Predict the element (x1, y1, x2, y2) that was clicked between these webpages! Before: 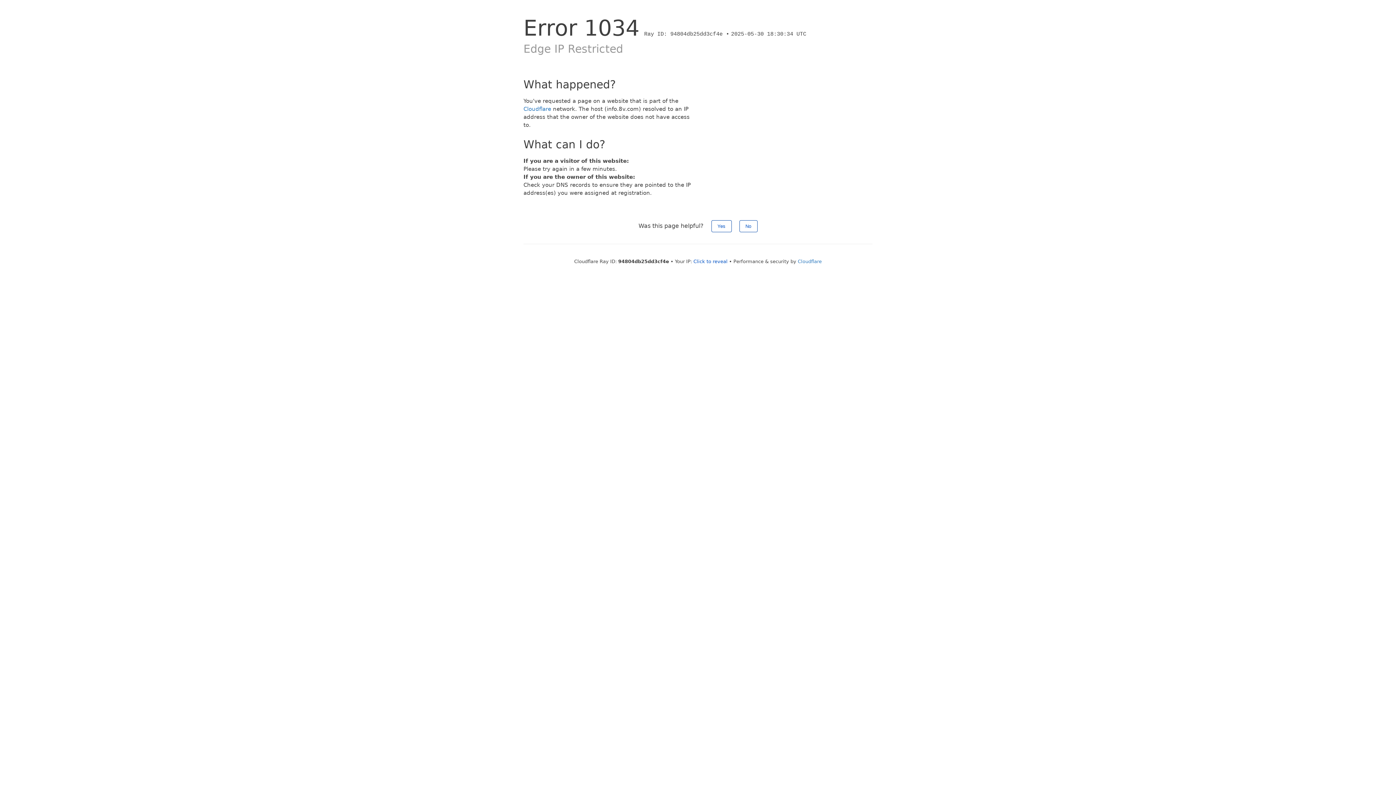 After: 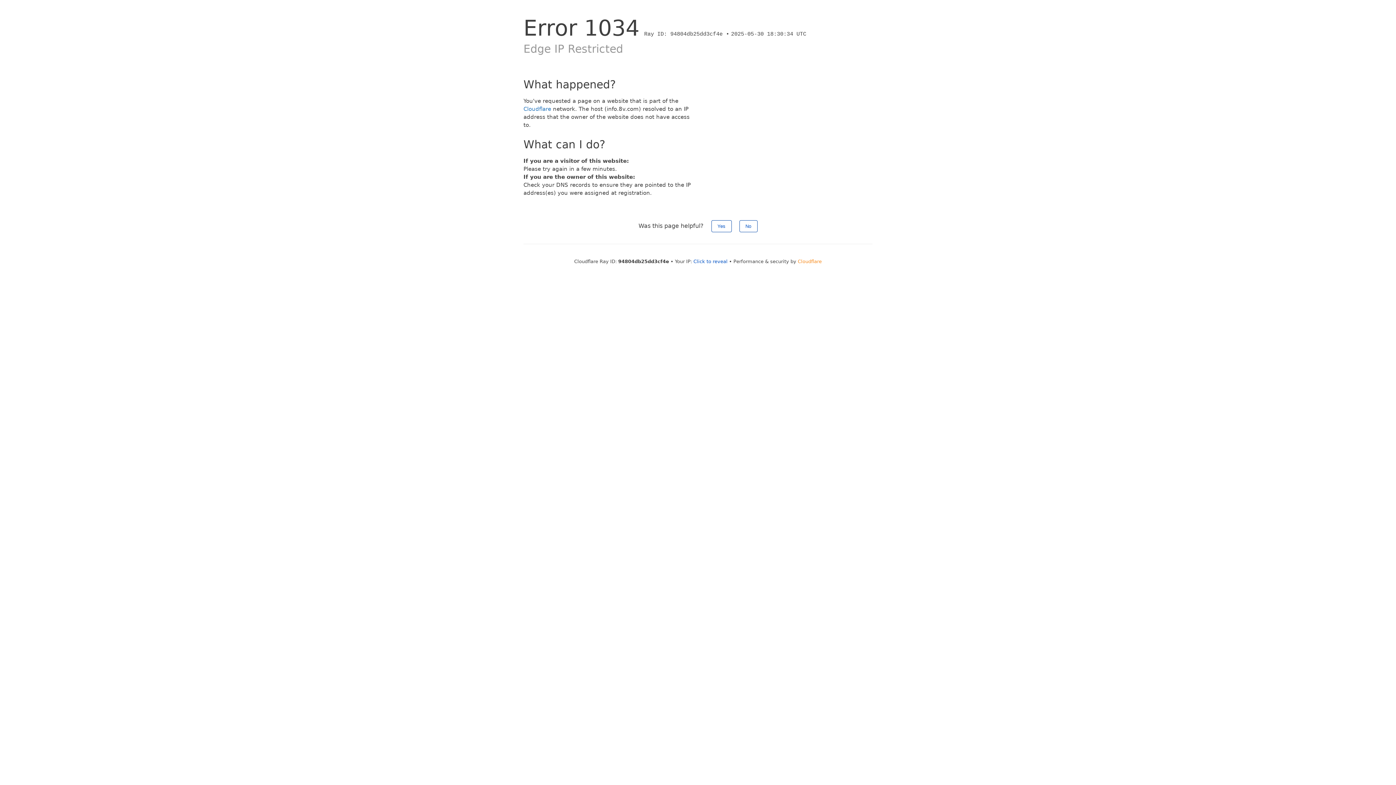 Action: label: Cloudflare bbox: (798, 258, 822, 264)